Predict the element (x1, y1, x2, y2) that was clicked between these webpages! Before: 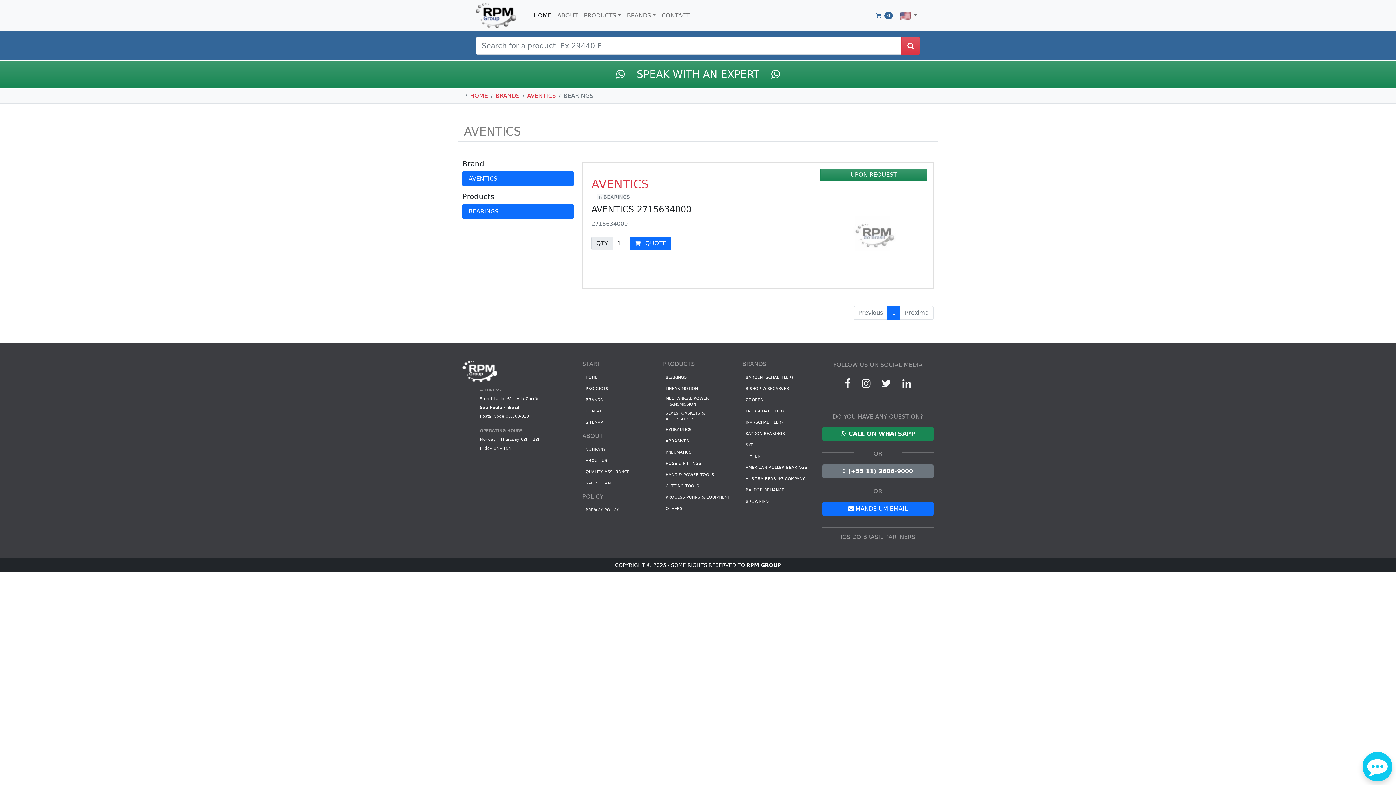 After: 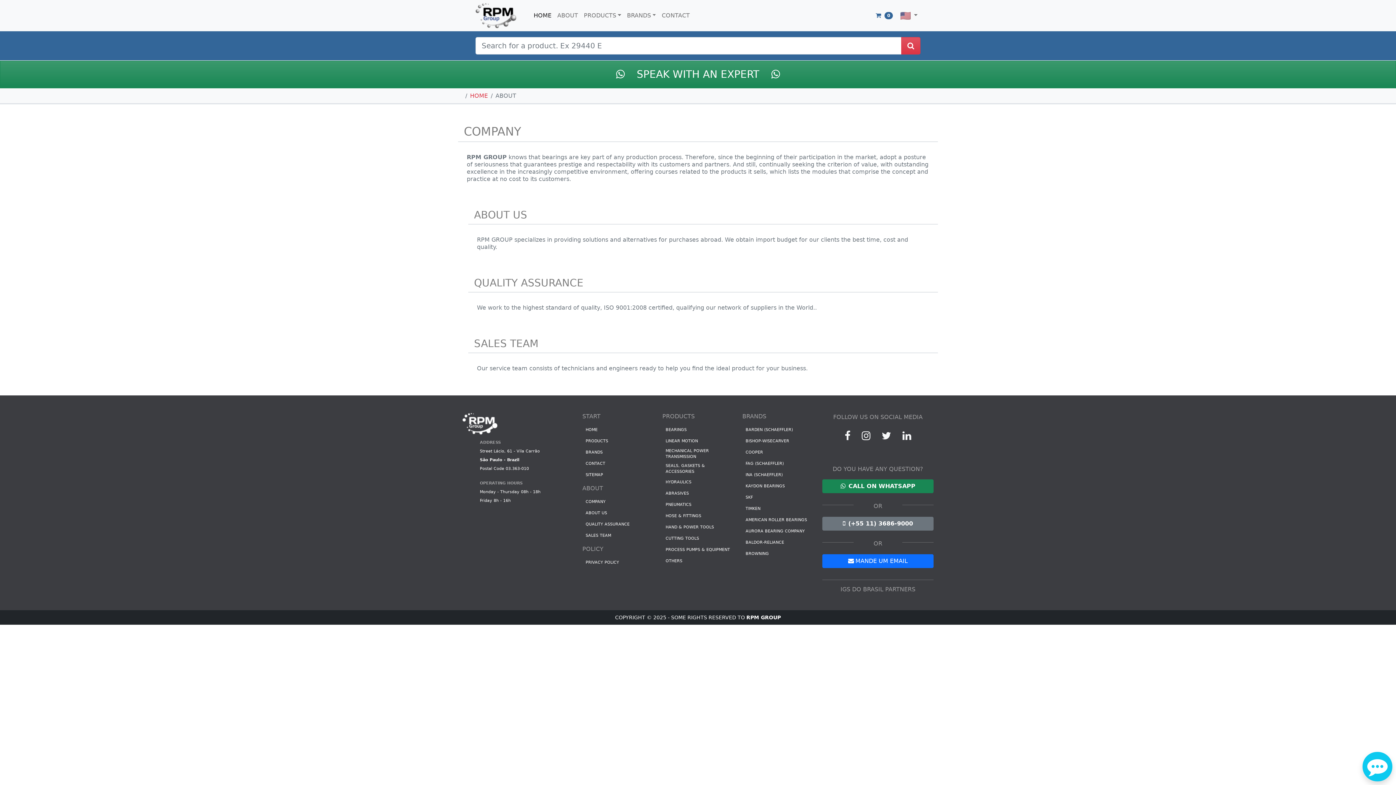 Action: label: COMPANY bbox: (585, 446, 650, 452)